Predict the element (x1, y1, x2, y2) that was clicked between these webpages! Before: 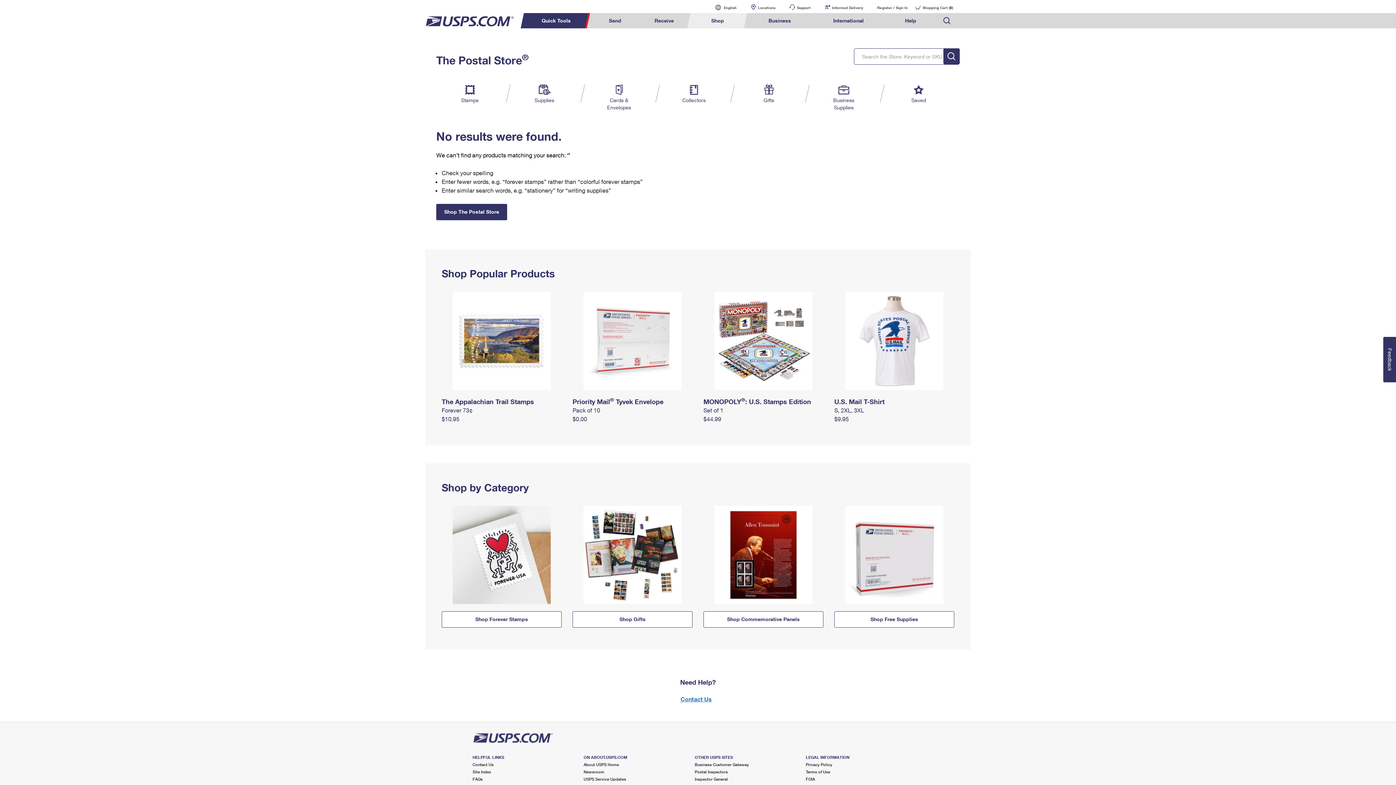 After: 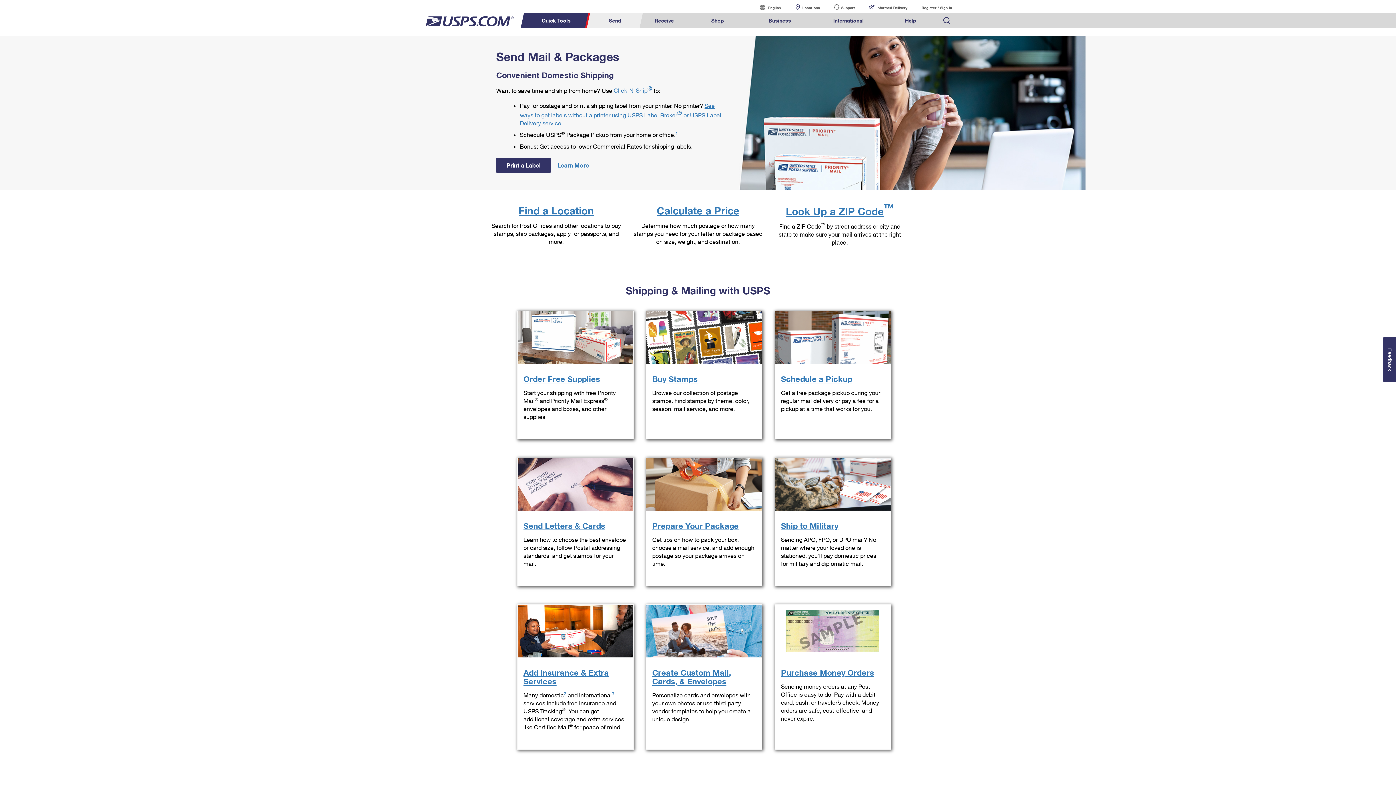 Action: bbox: (591, 13, 639, 28) label: Send